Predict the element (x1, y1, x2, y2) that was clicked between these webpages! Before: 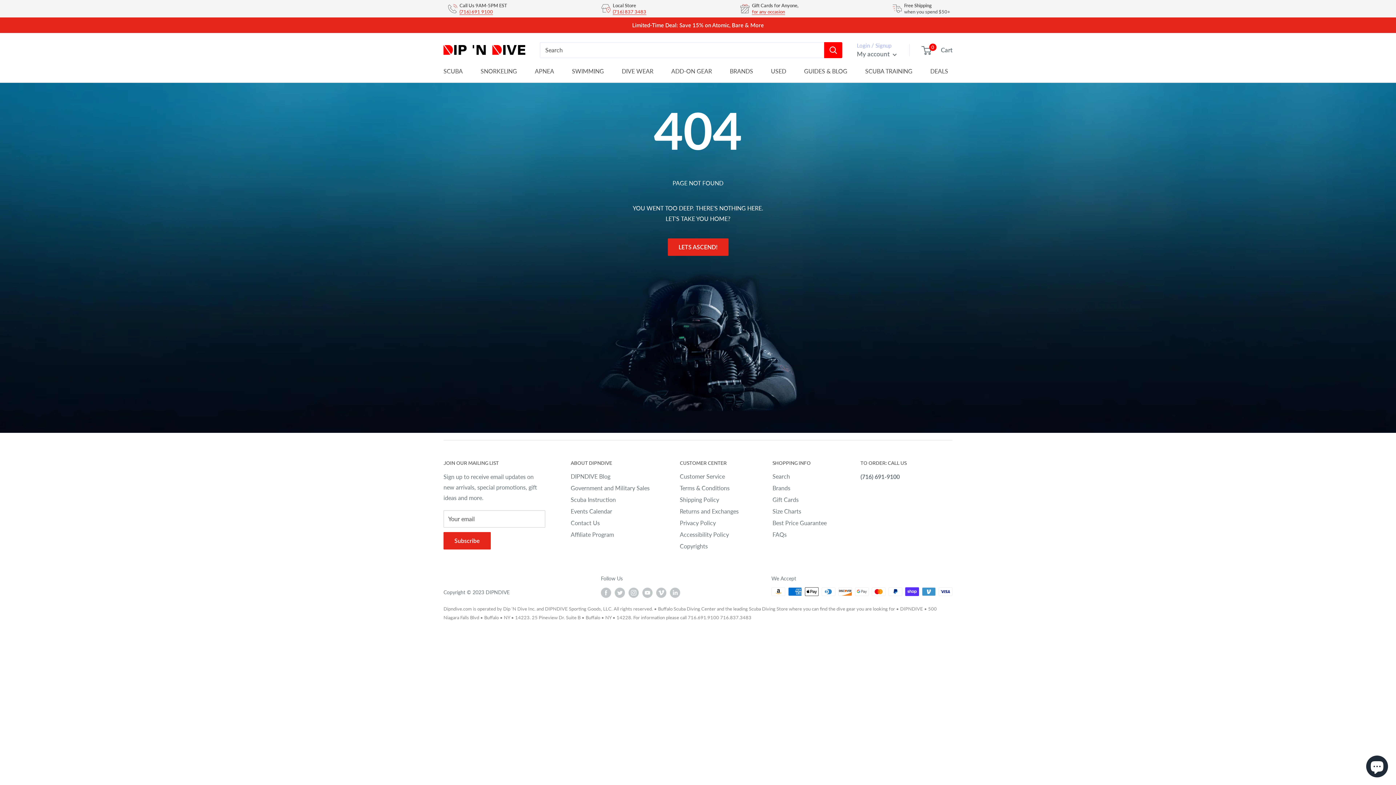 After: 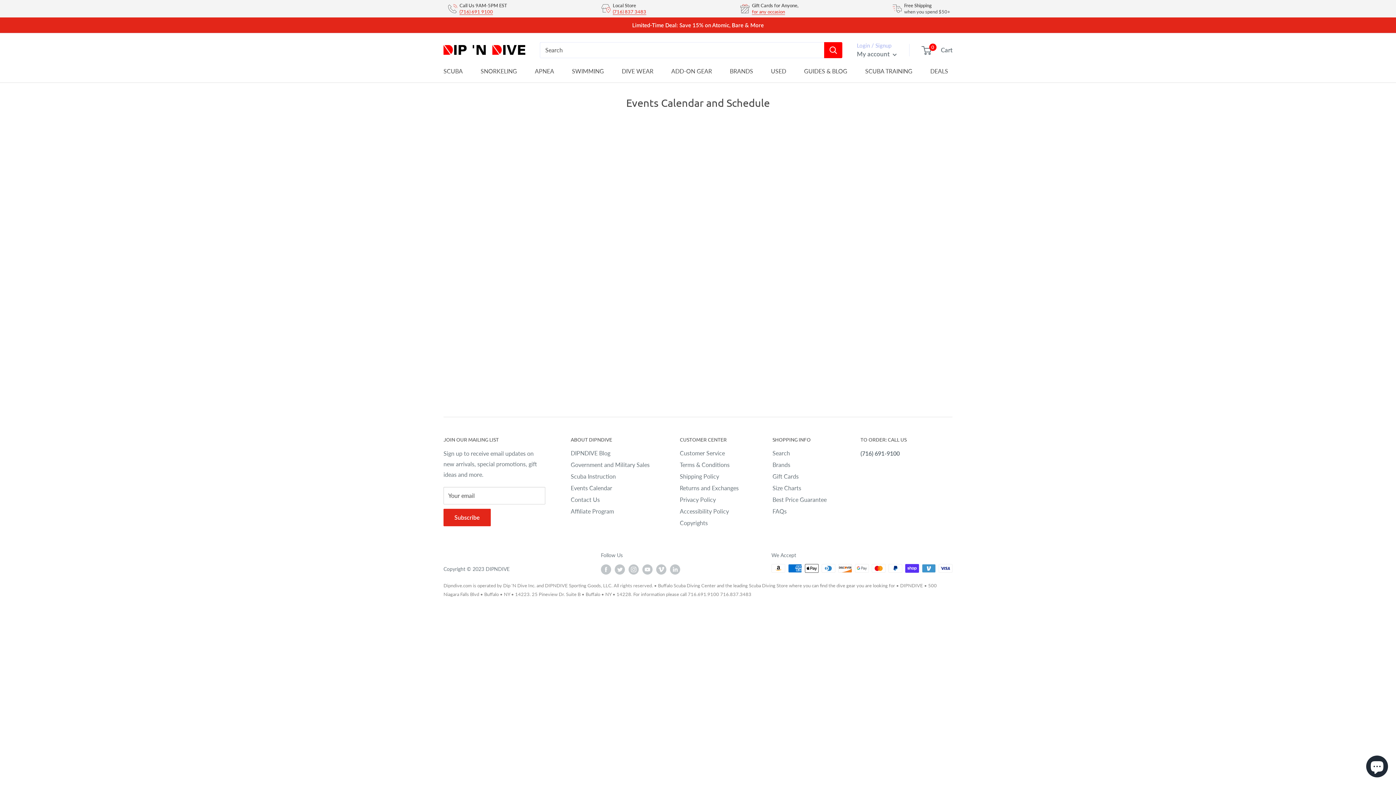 Action: bbox: (570, 505, 654, 517) label: Events Calendar